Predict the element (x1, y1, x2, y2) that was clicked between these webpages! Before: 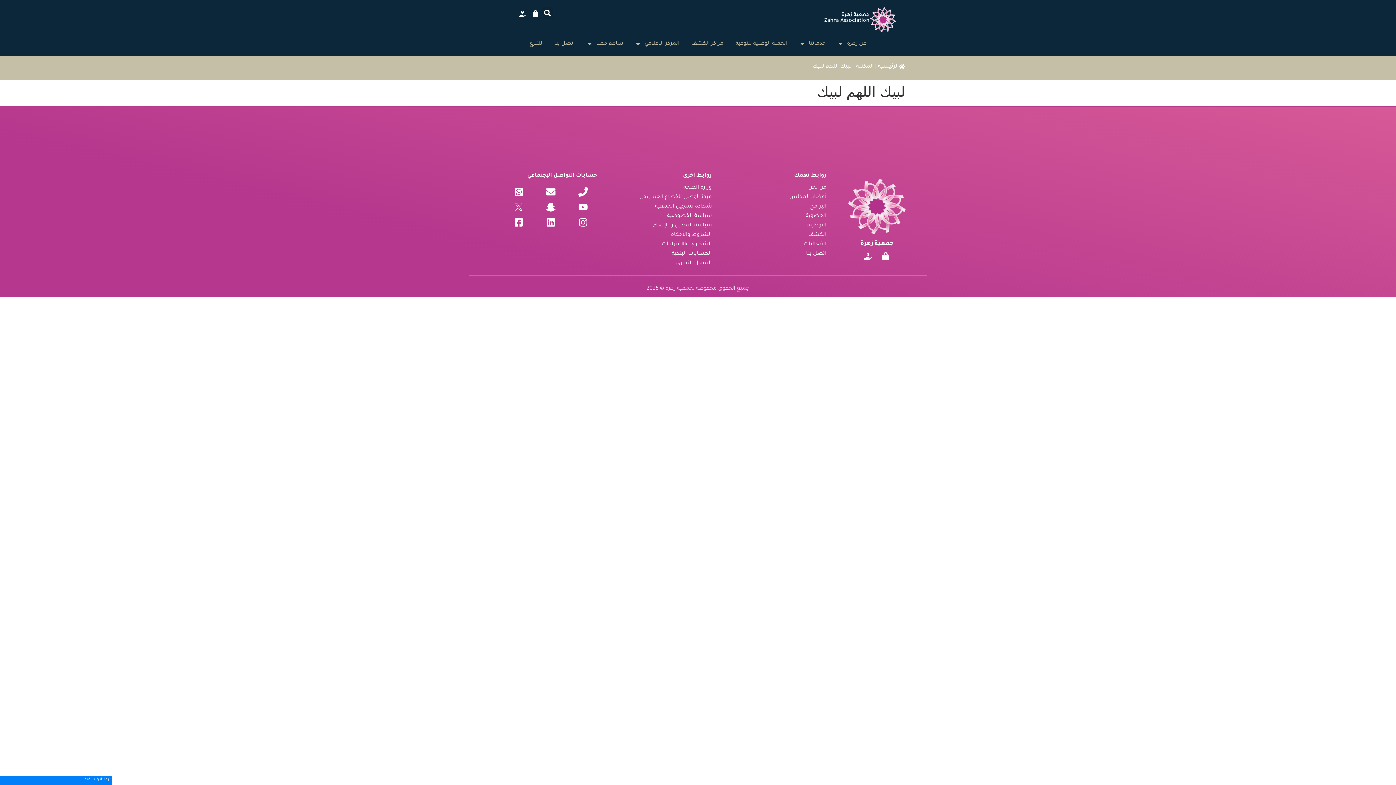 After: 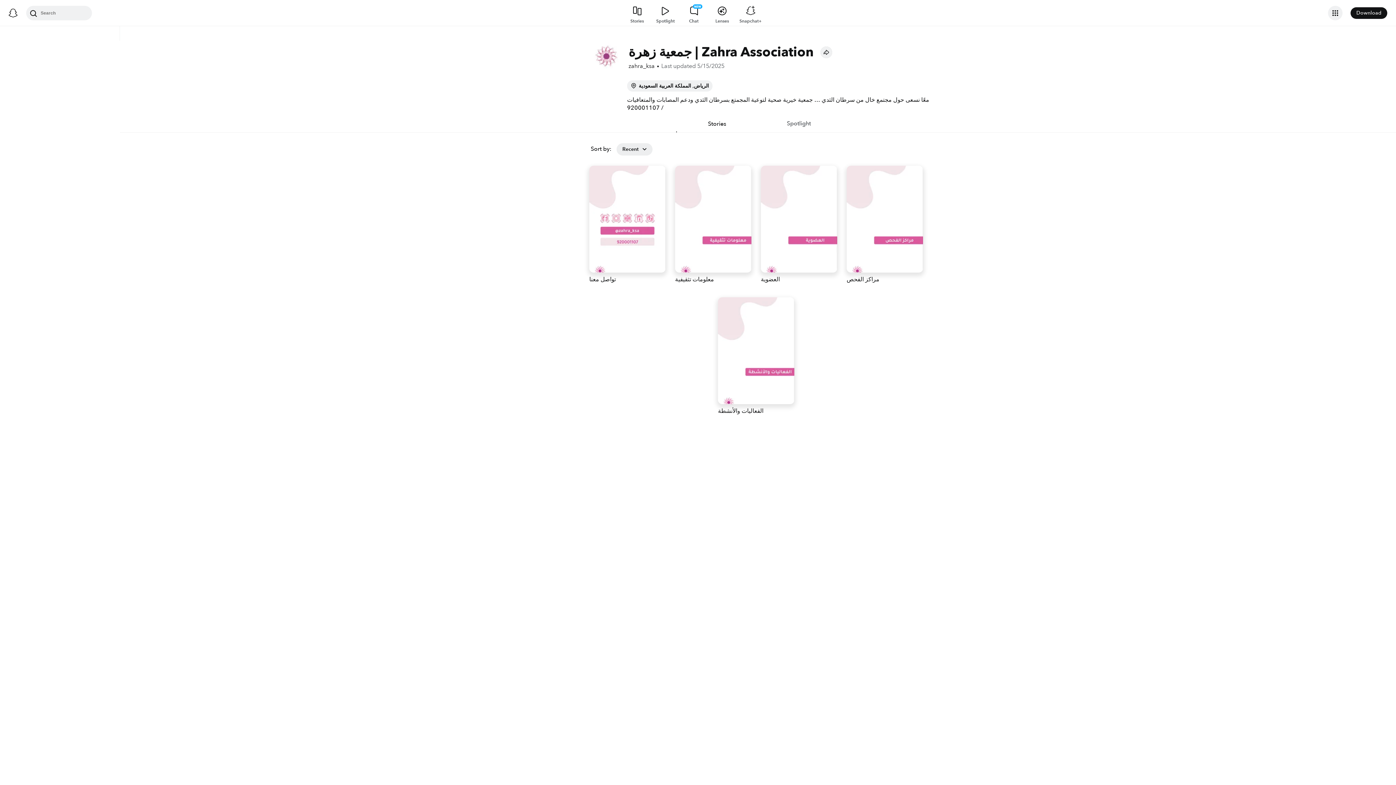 Action: bbox: (534, 202, 558, 212)